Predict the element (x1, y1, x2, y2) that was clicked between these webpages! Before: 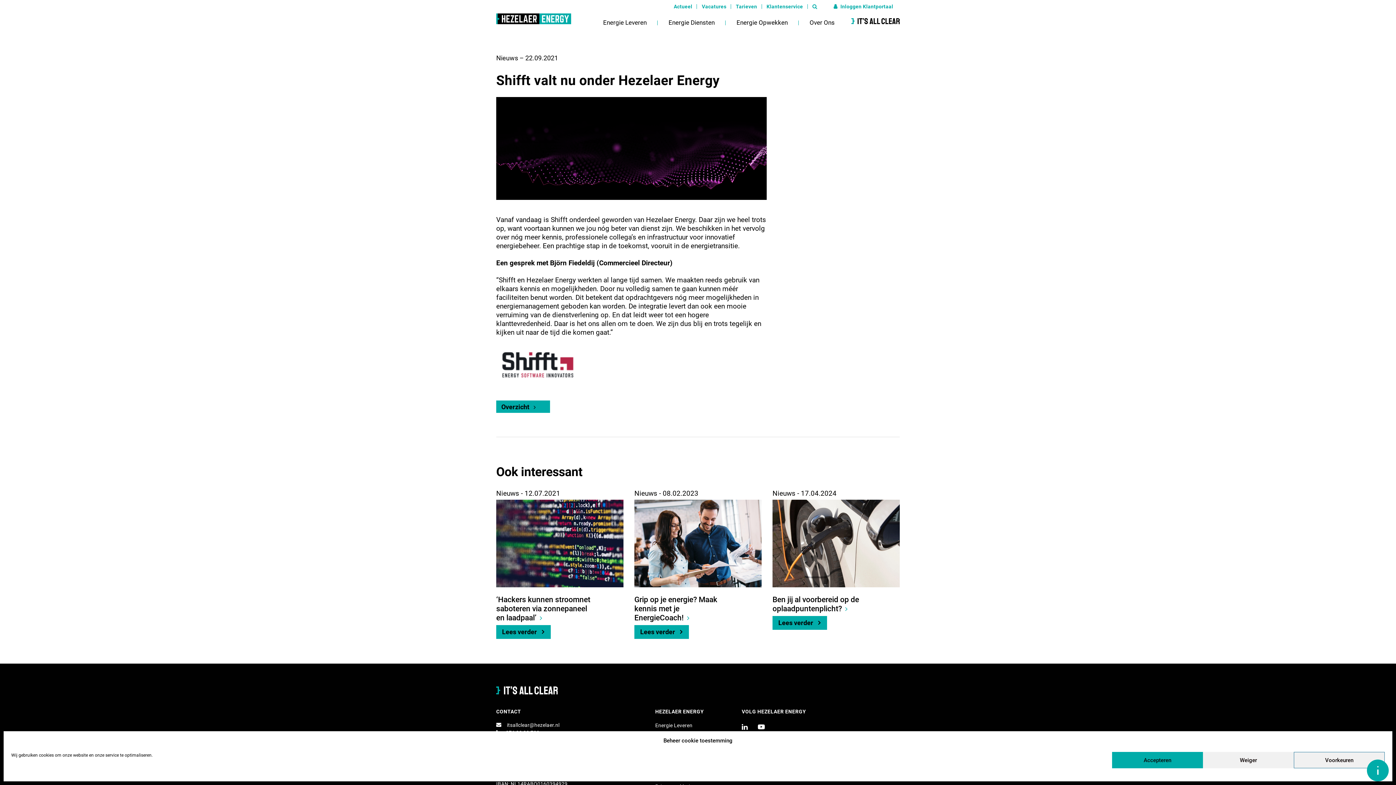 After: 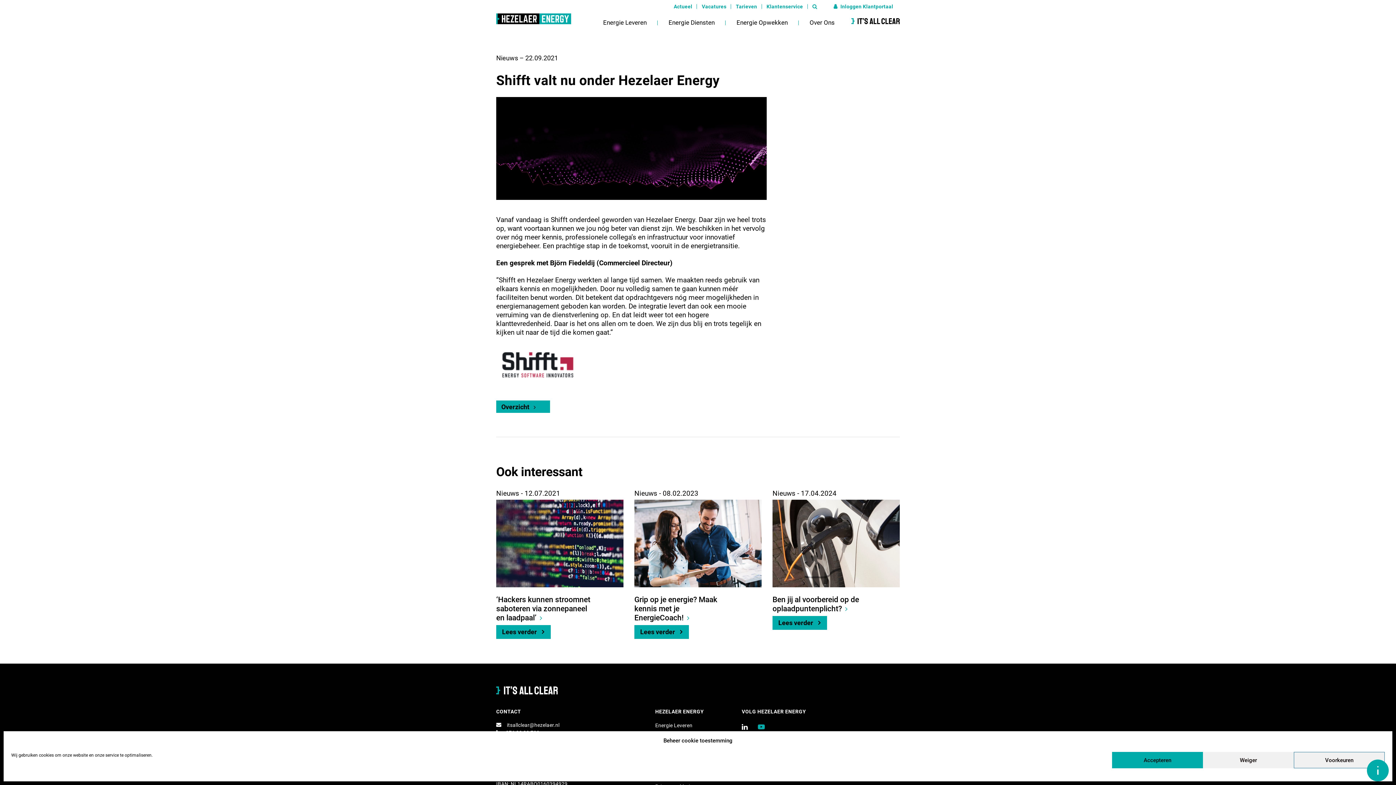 Action: bbox: (762, 722, 769, 732)